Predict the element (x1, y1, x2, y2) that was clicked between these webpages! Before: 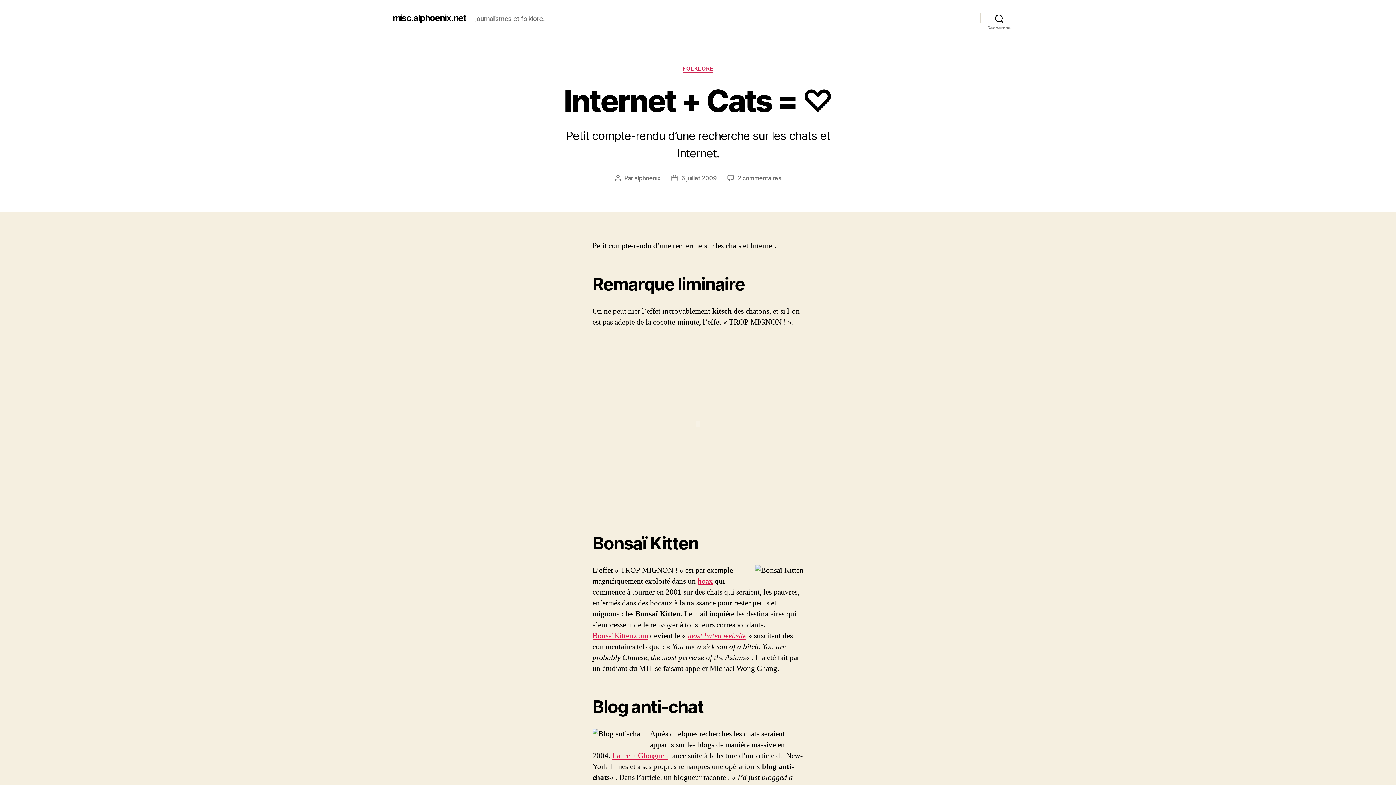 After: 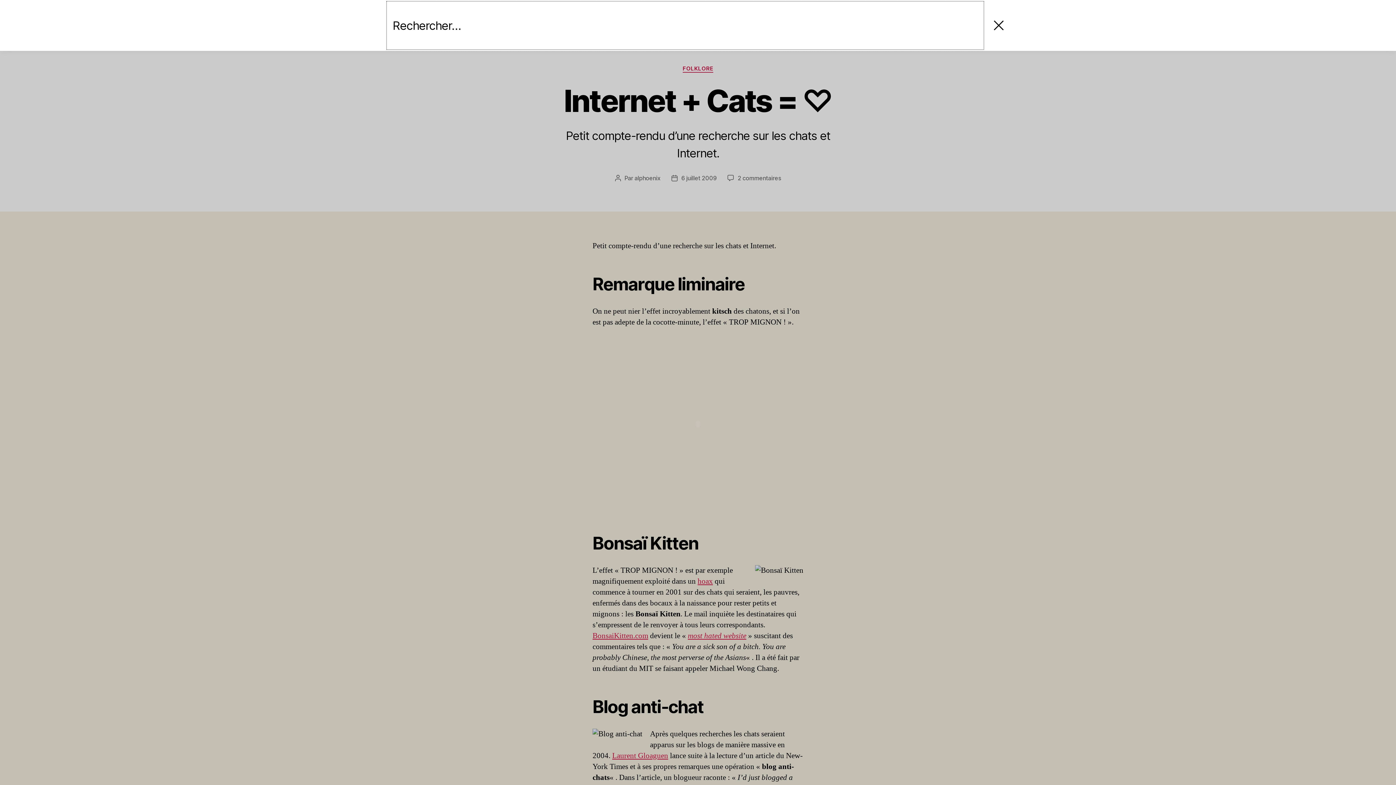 Action: label: Recherche bbox: (980, 10, 1018, 26)